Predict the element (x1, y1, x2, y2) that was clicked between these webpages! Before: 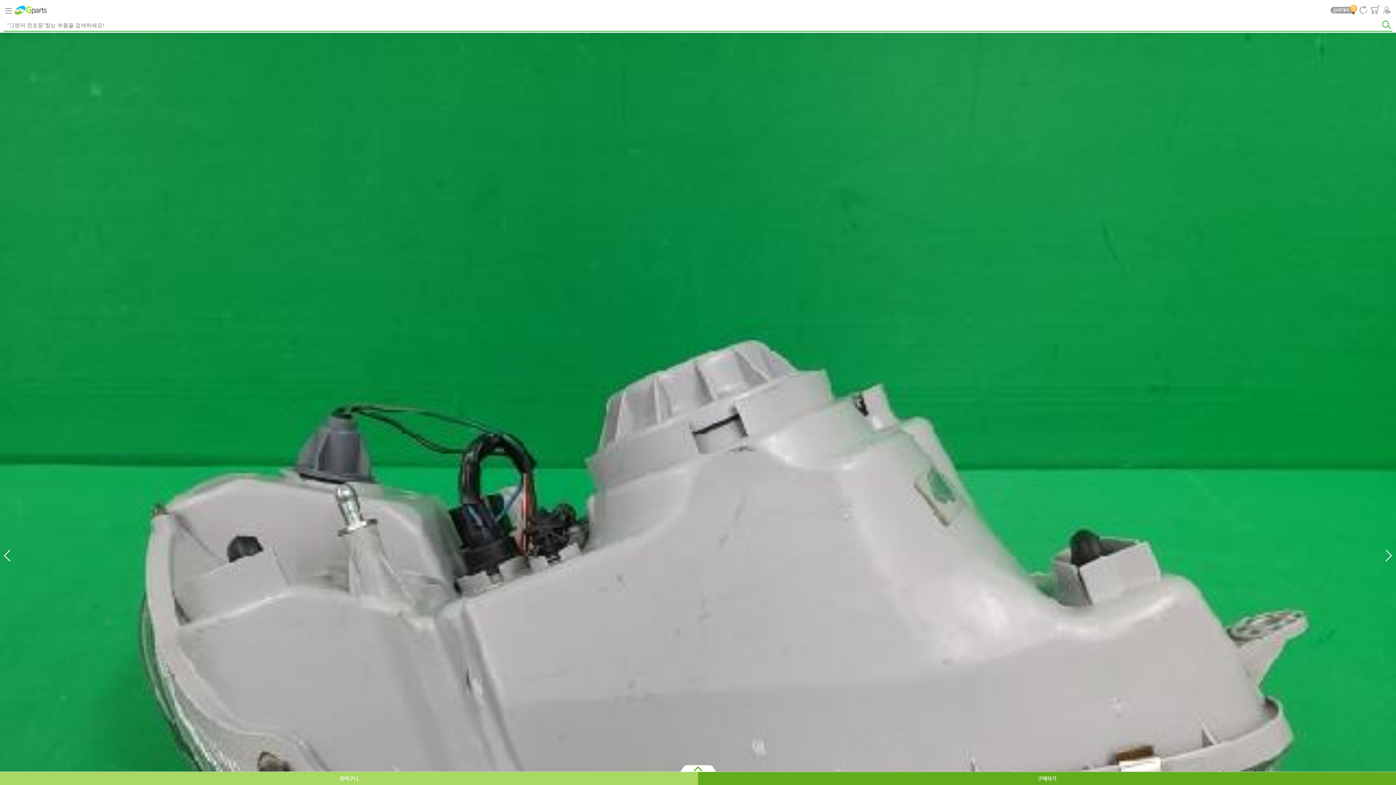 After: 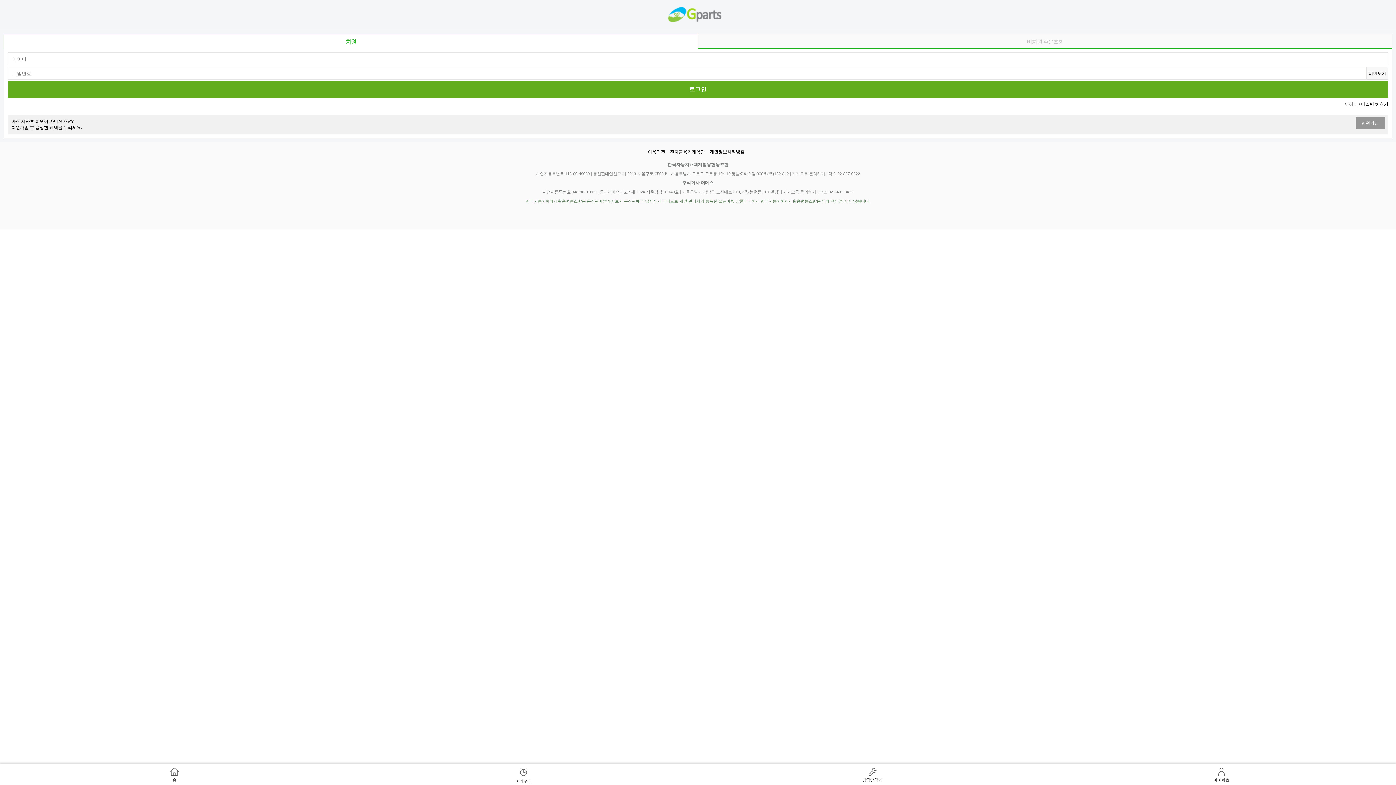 Action: bbox: (1369, 0, 1381, 19)